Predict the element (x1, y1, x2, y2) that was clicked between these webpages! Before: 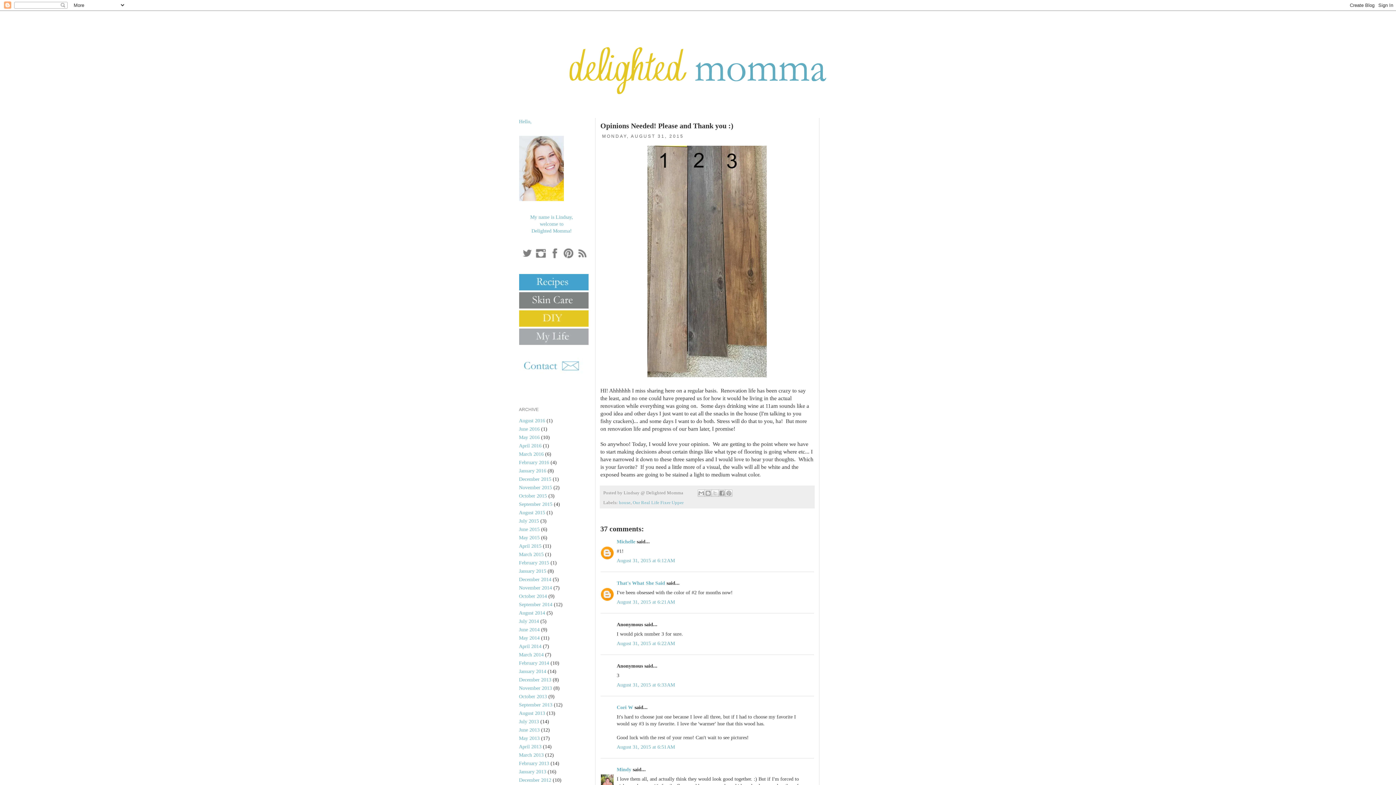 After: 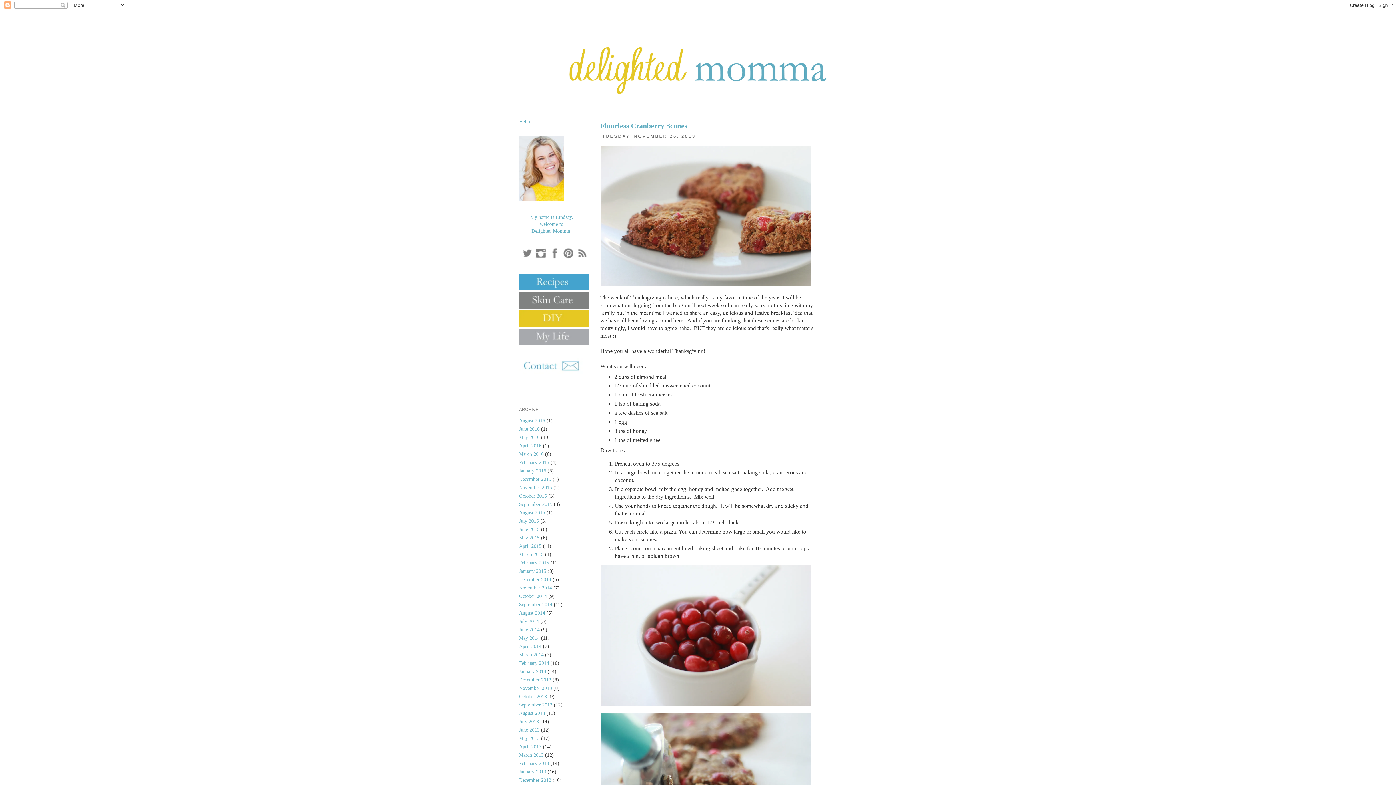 Action: bbox: (519, 685, 552, 691) label: November 2013